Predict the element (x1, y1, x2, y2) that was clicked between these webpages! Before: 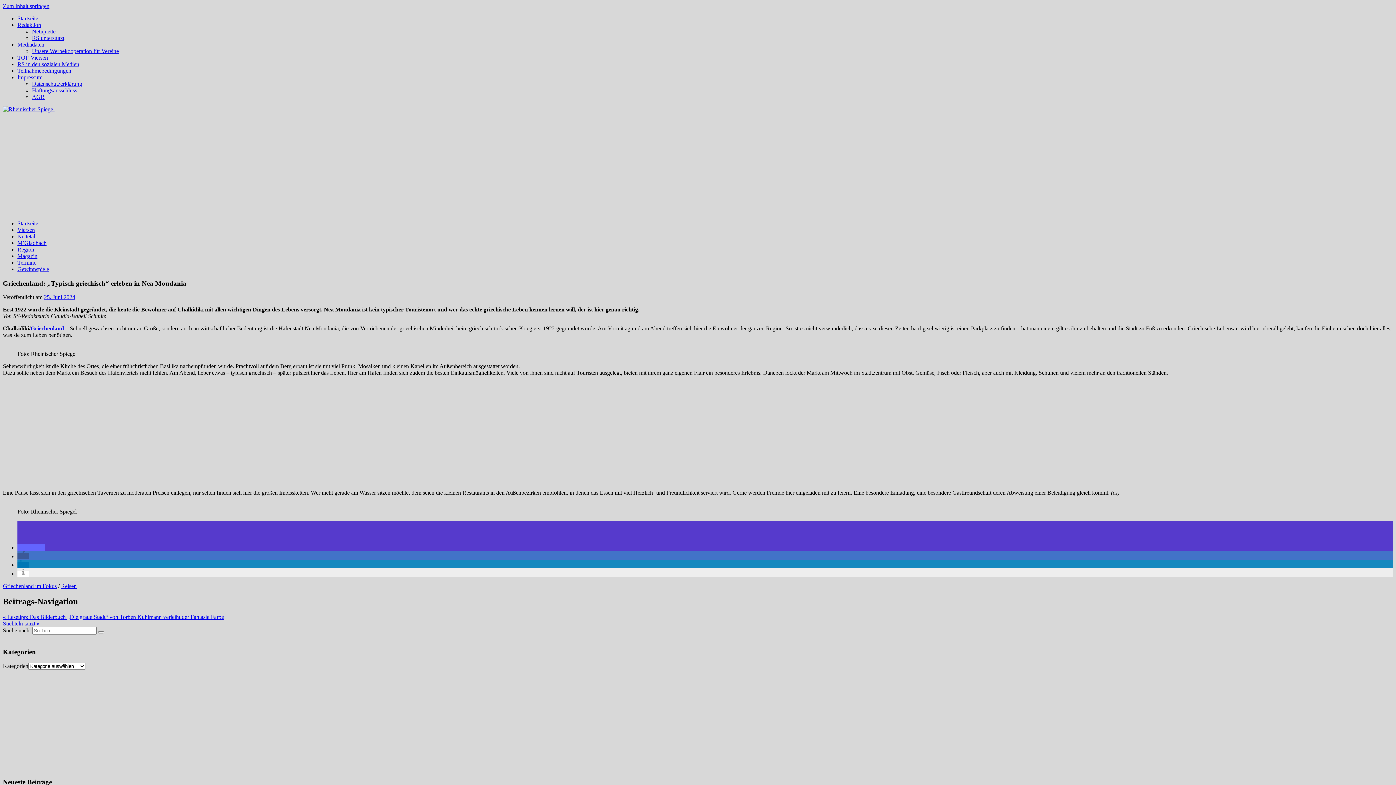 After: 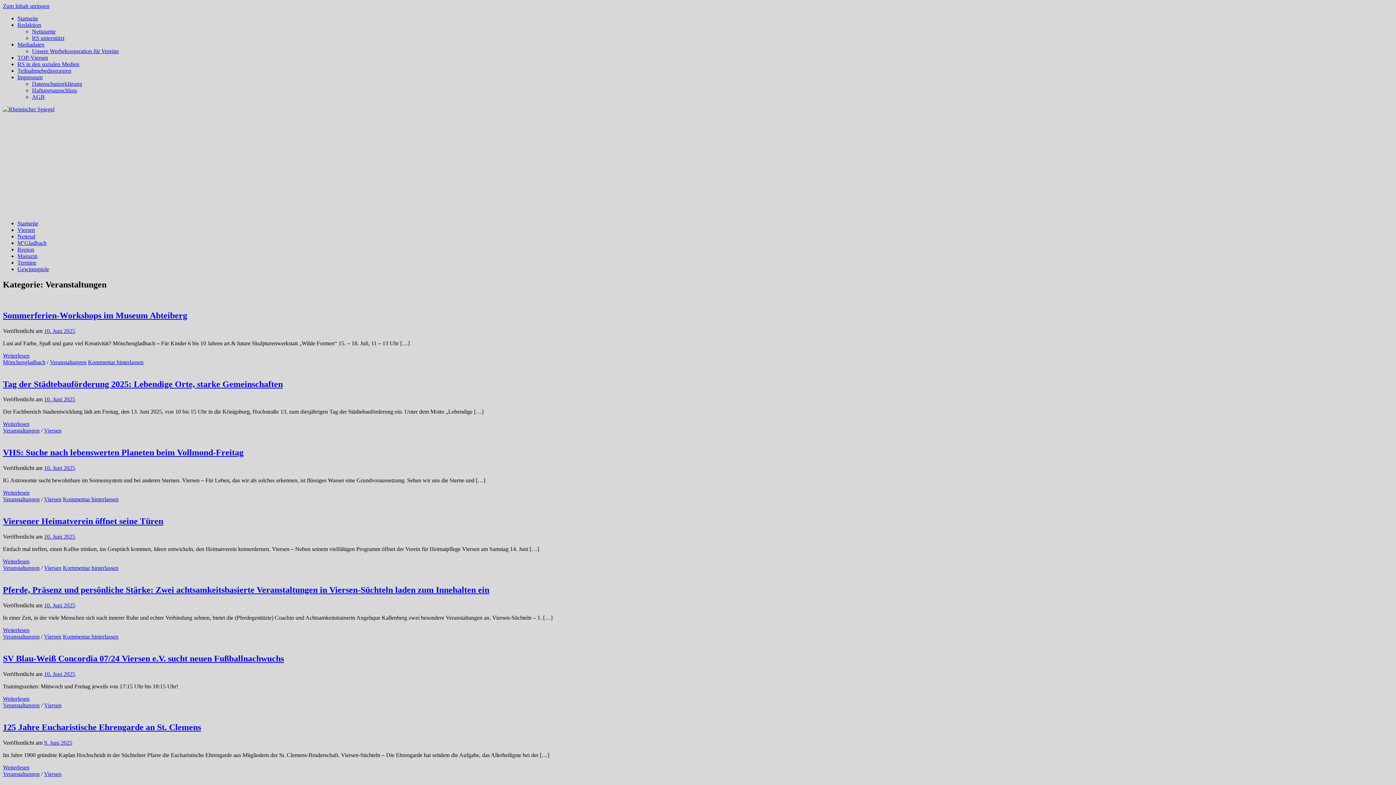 Action: label: Termine bbox: (17, 259, 36, 265)